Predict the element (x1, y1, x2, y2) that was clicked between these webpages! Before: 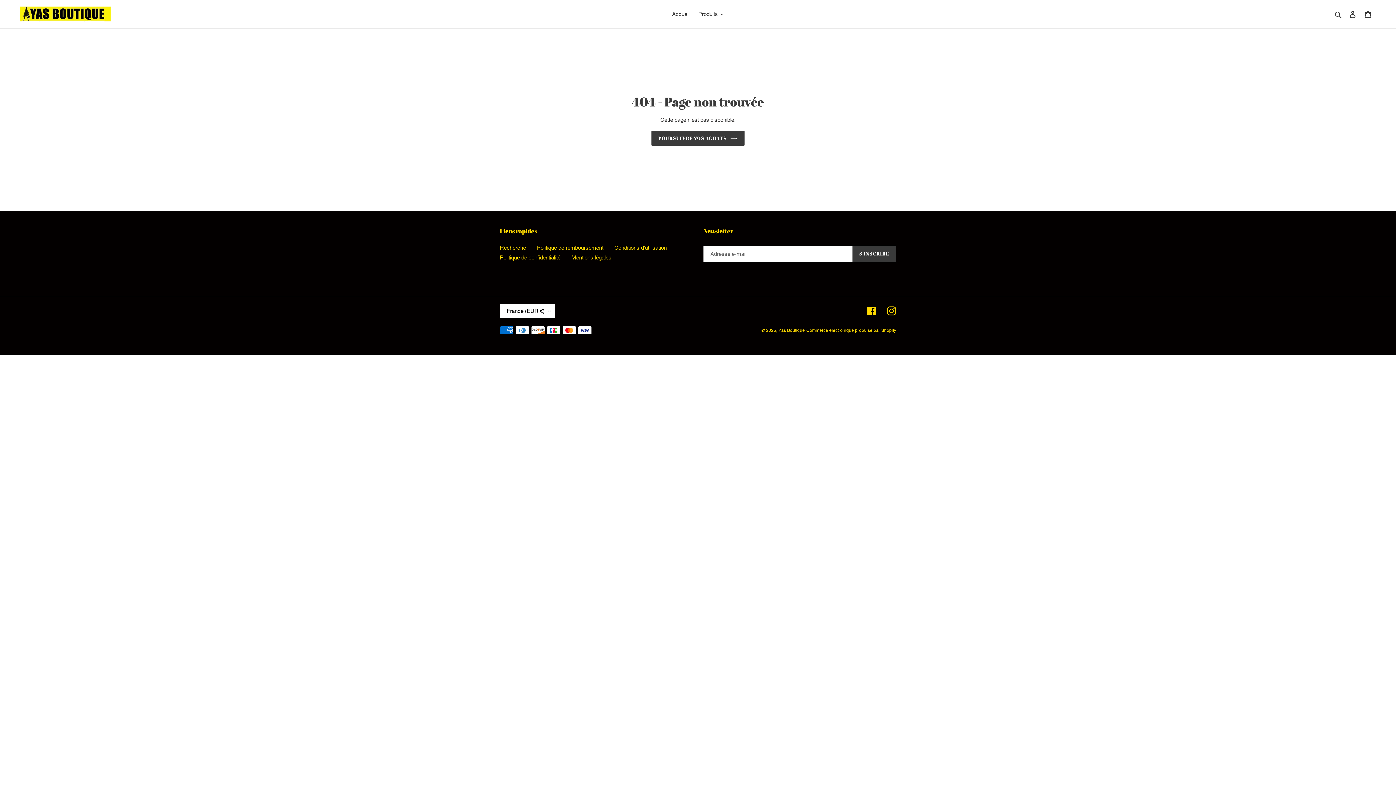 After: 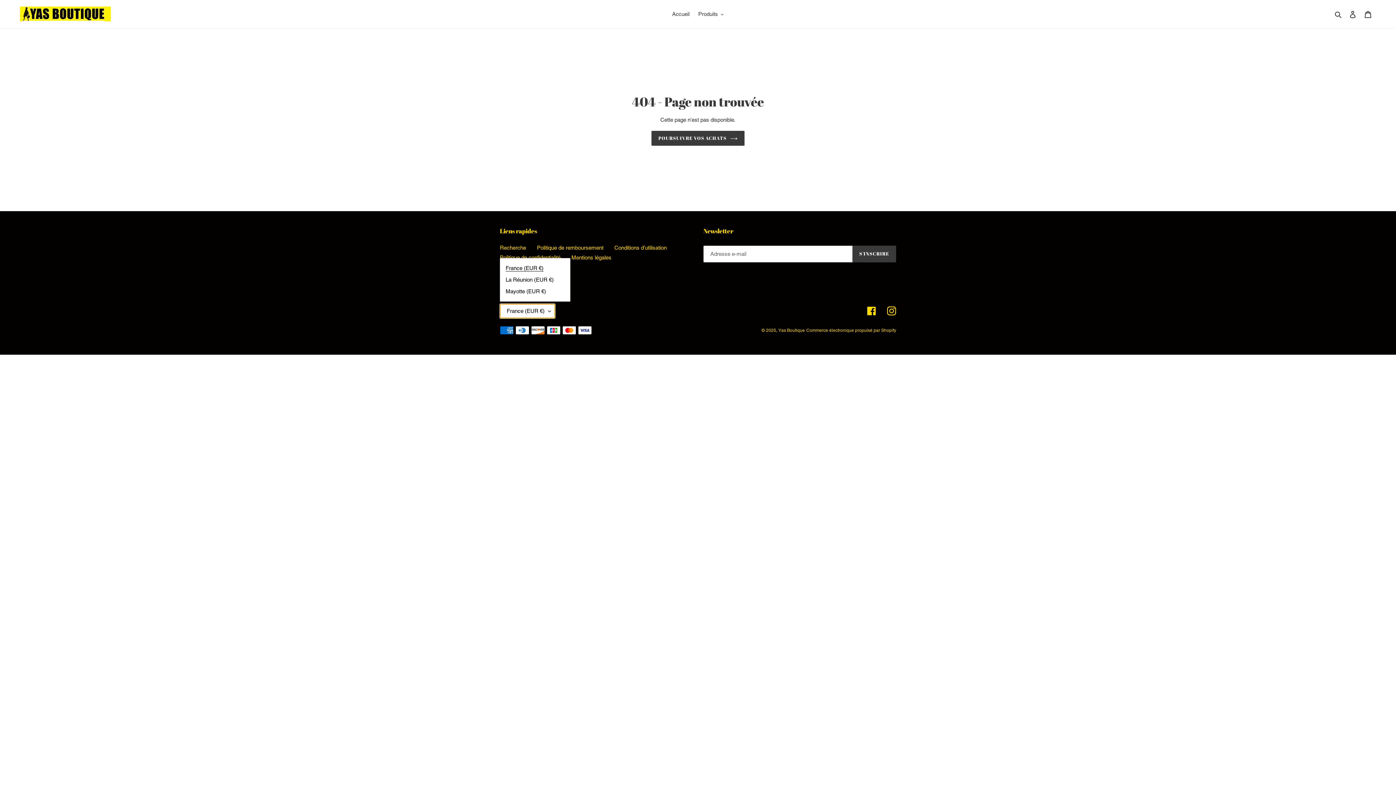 Action: bbox: (500, 303, 555, 318) label: France (EUR €)